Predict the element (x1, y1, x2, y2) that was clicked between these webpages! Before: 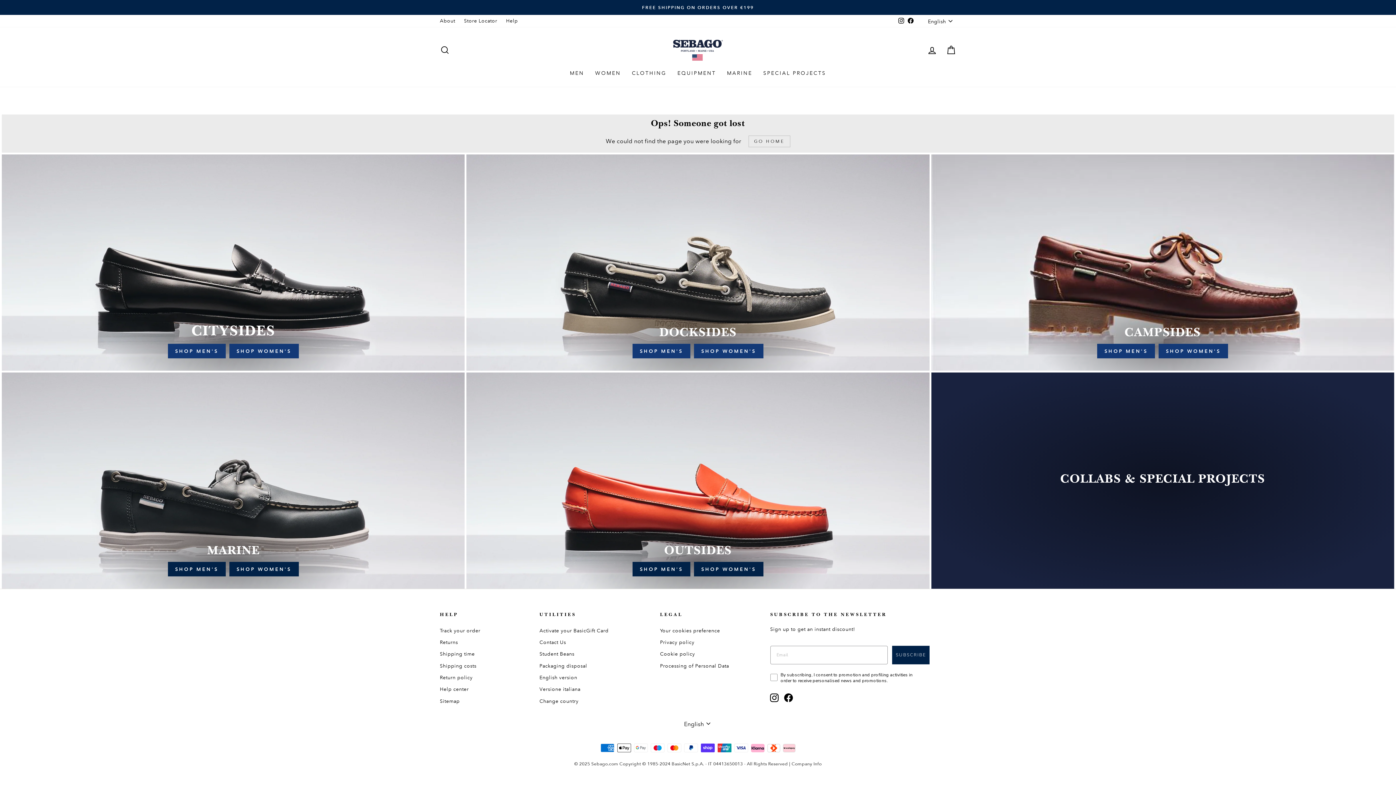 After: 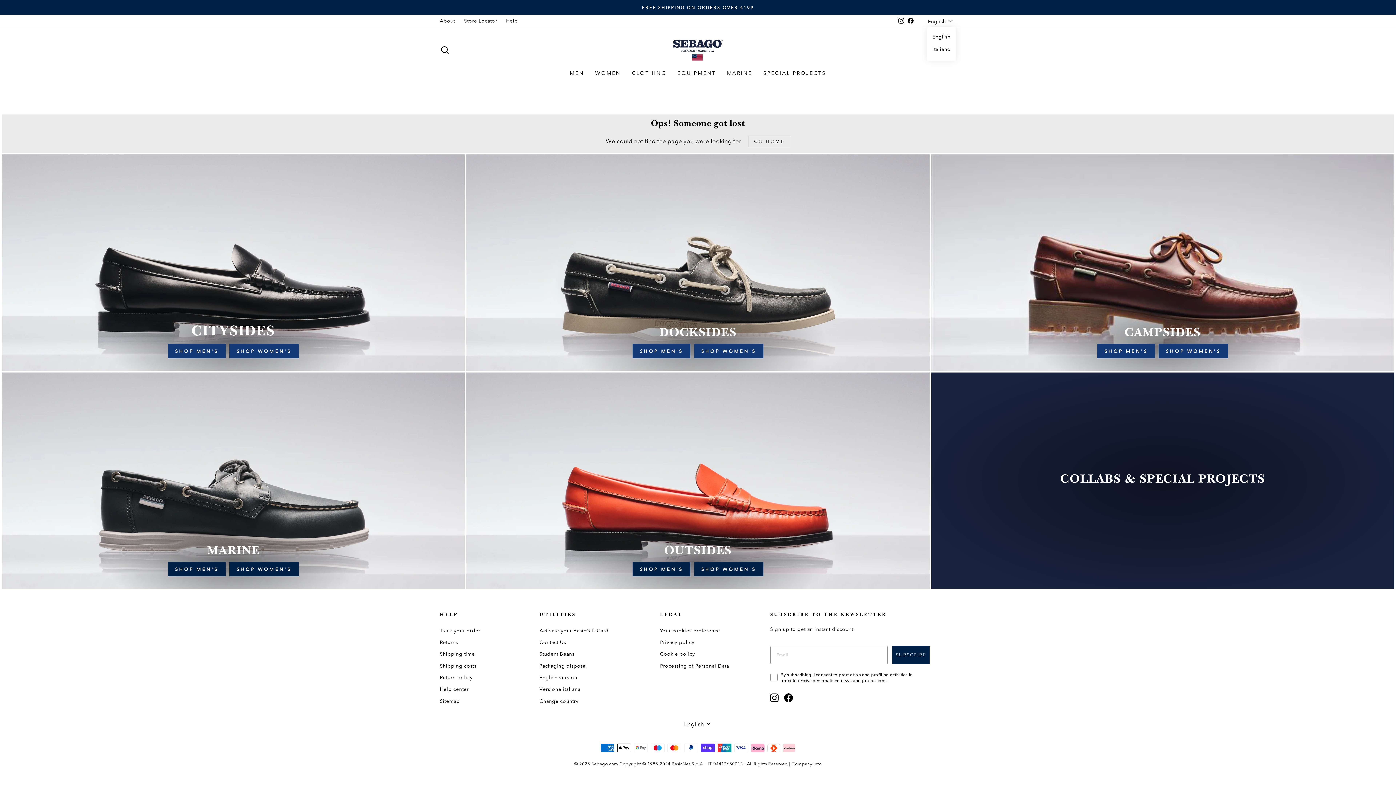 Action: label: English bbox: (926, 14, 956, 27)